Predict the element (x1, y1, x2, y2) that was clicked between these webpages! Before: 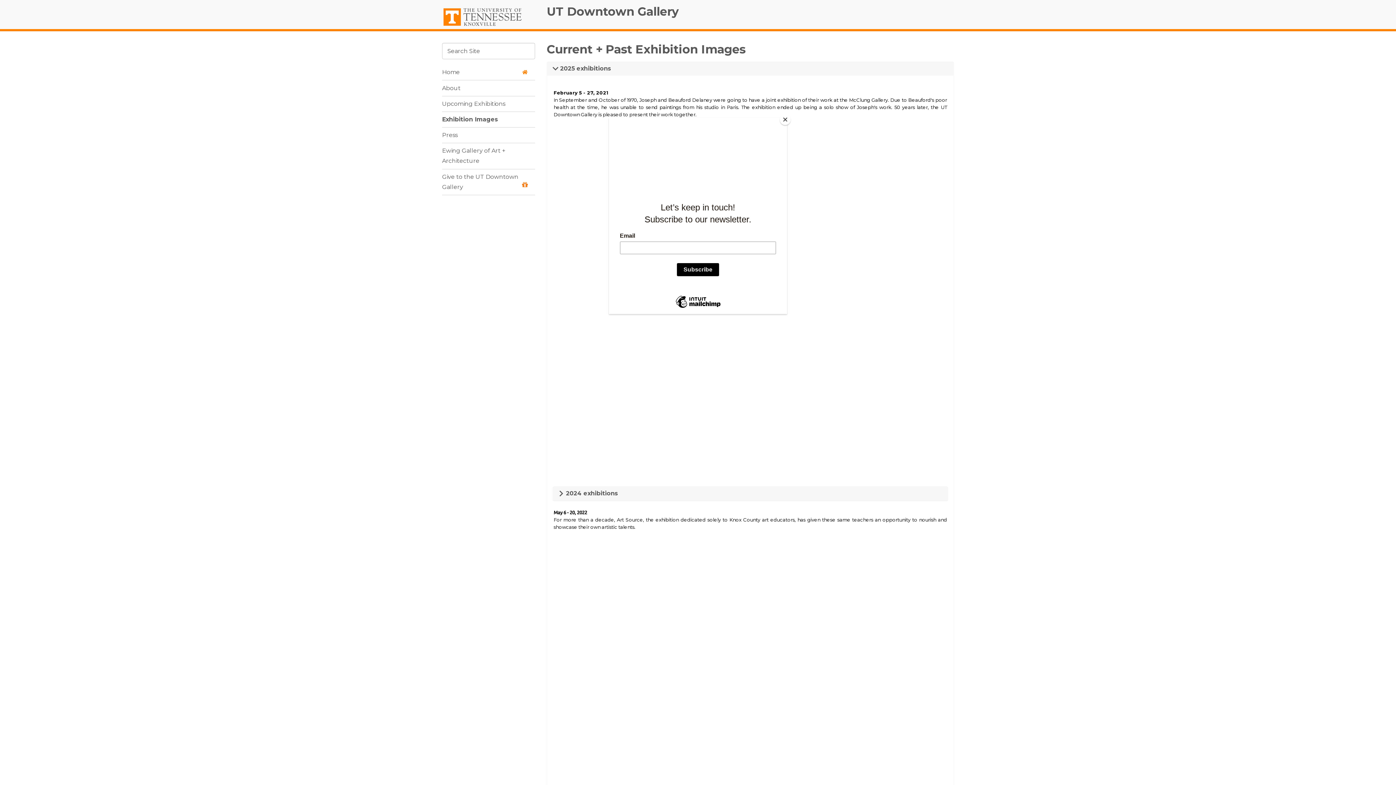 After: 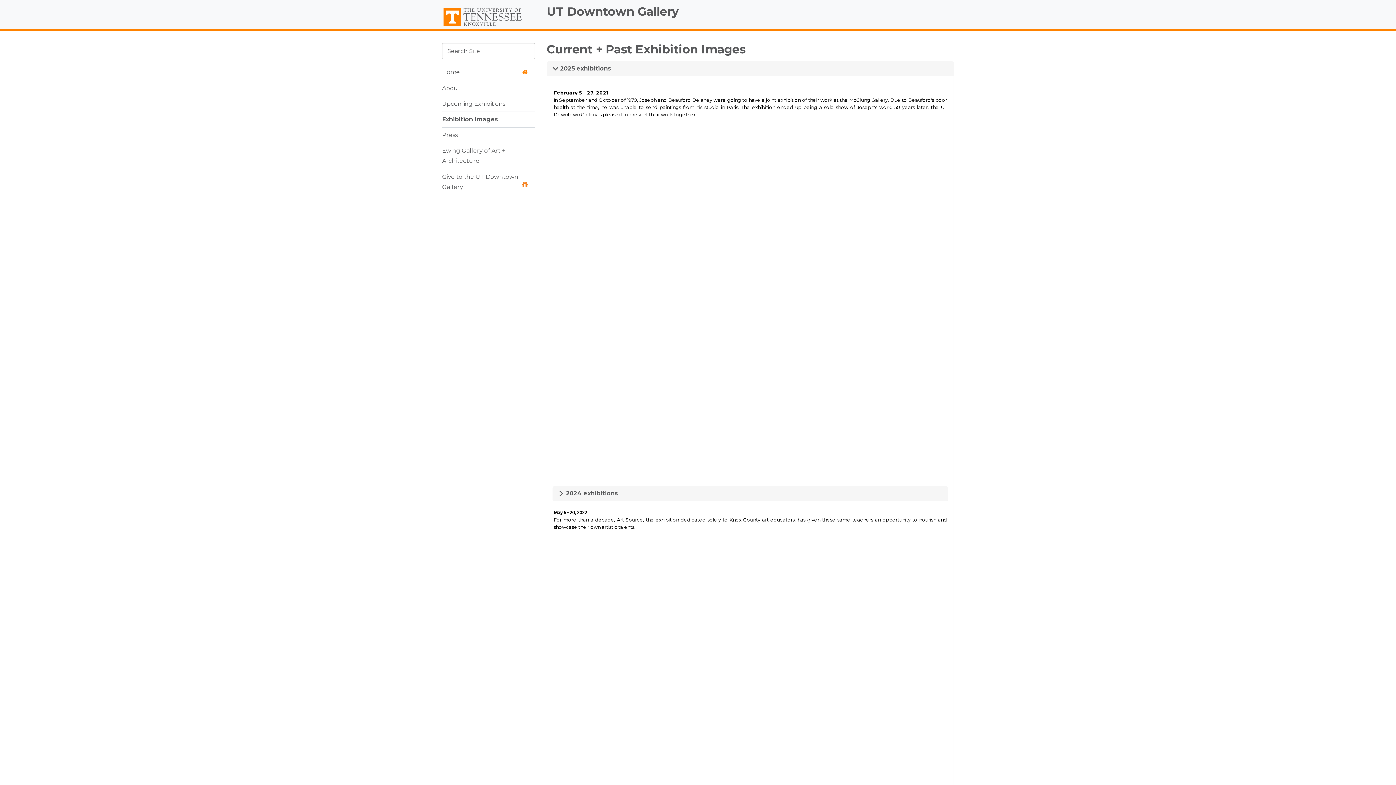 Action: label: Close bbox: (780, 114, 790, 125)